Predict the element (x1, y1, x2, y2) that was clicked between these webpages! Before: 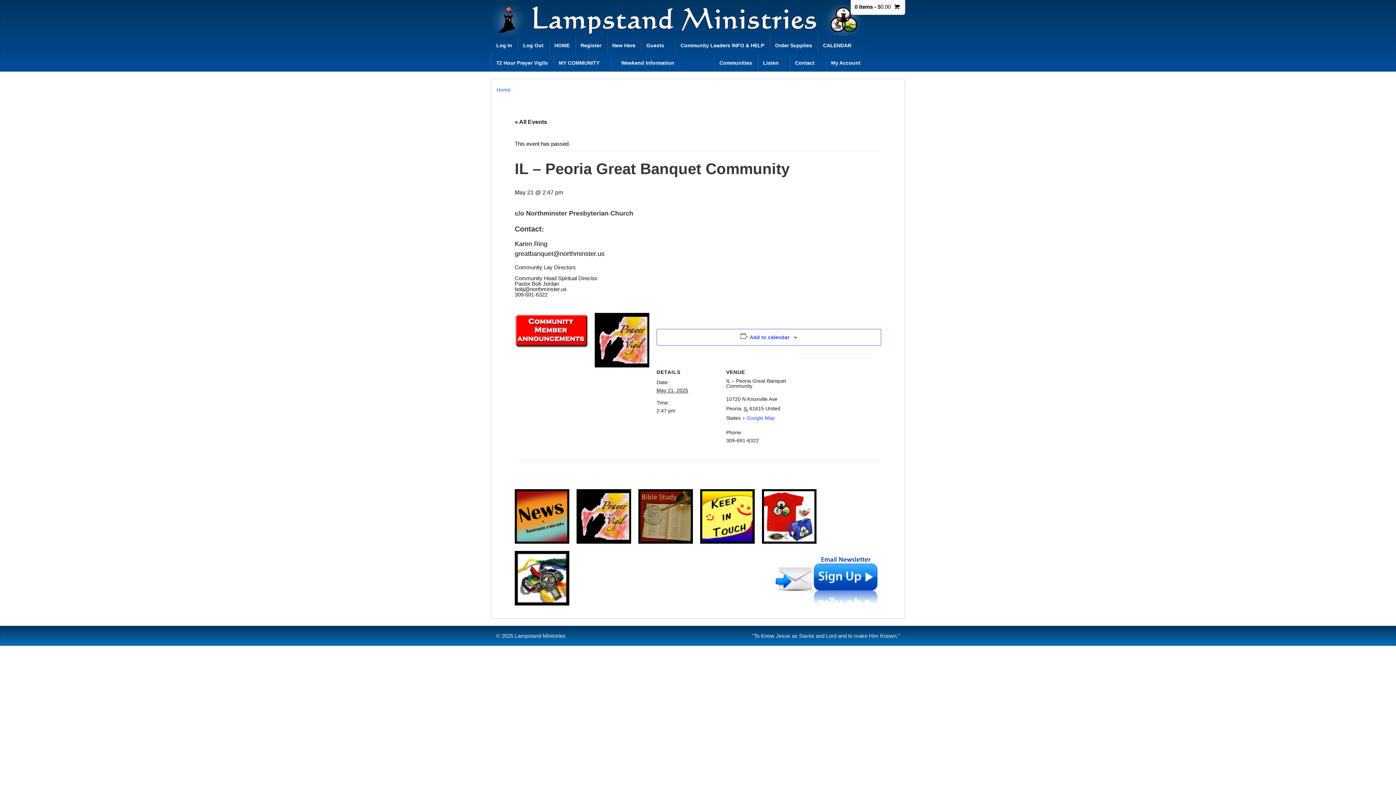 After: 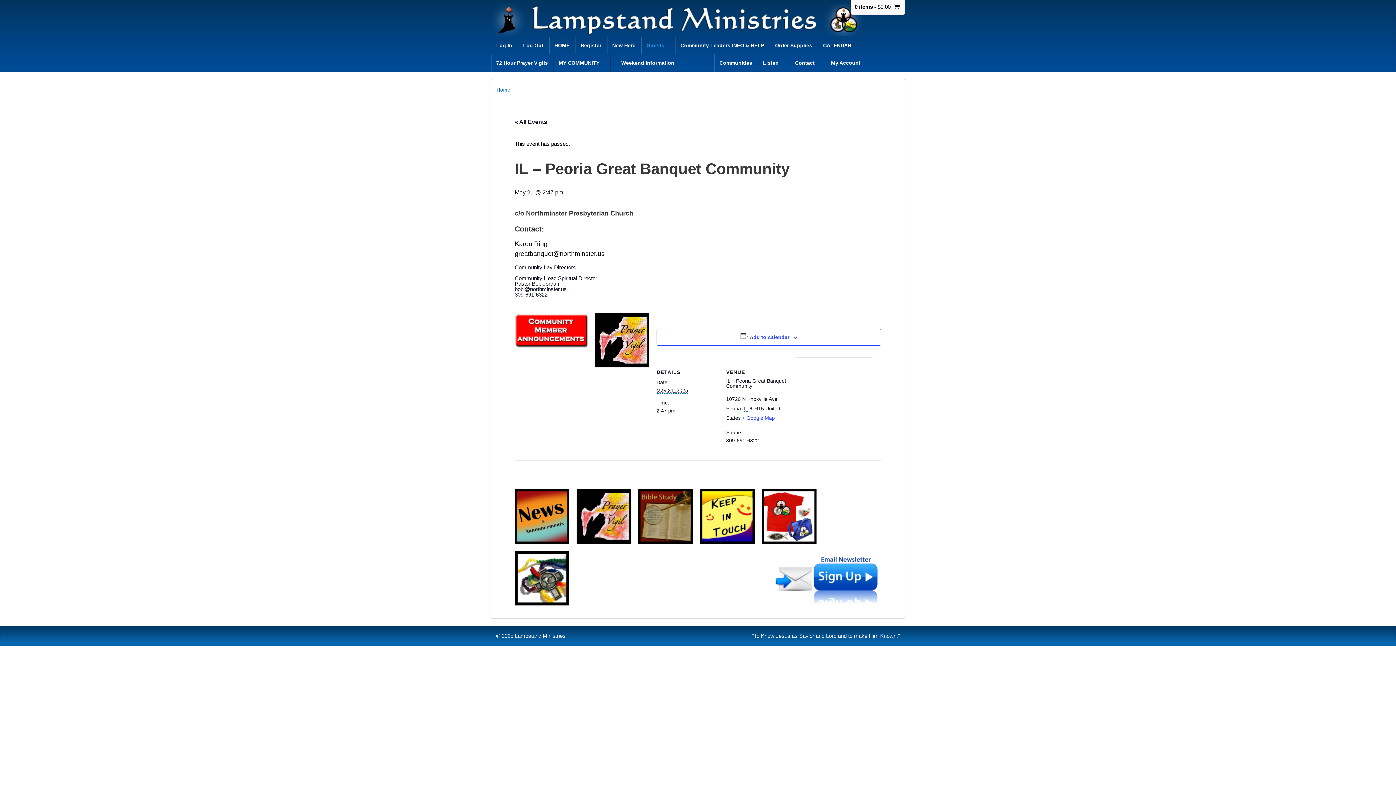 Action: bbox: (641, 36, 675, 54) label: Guests